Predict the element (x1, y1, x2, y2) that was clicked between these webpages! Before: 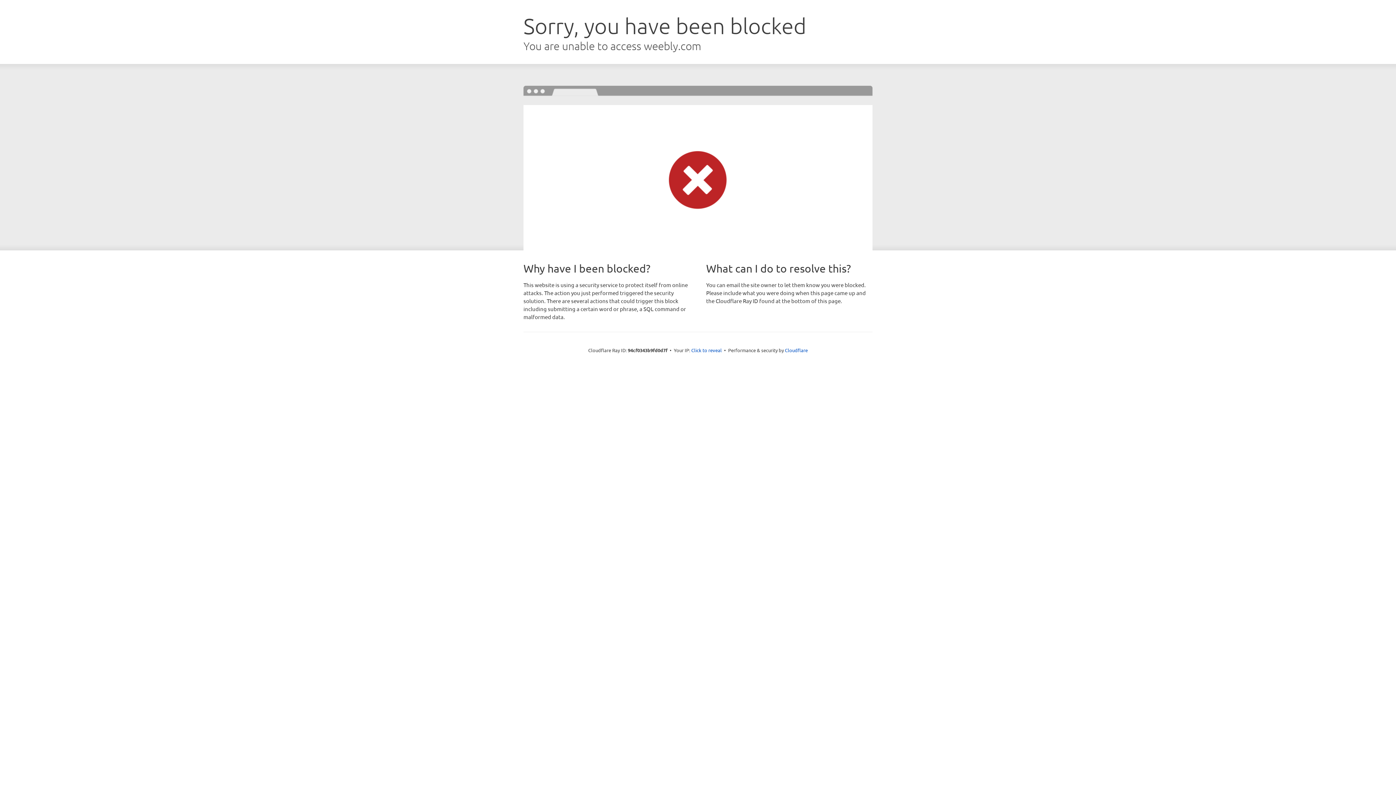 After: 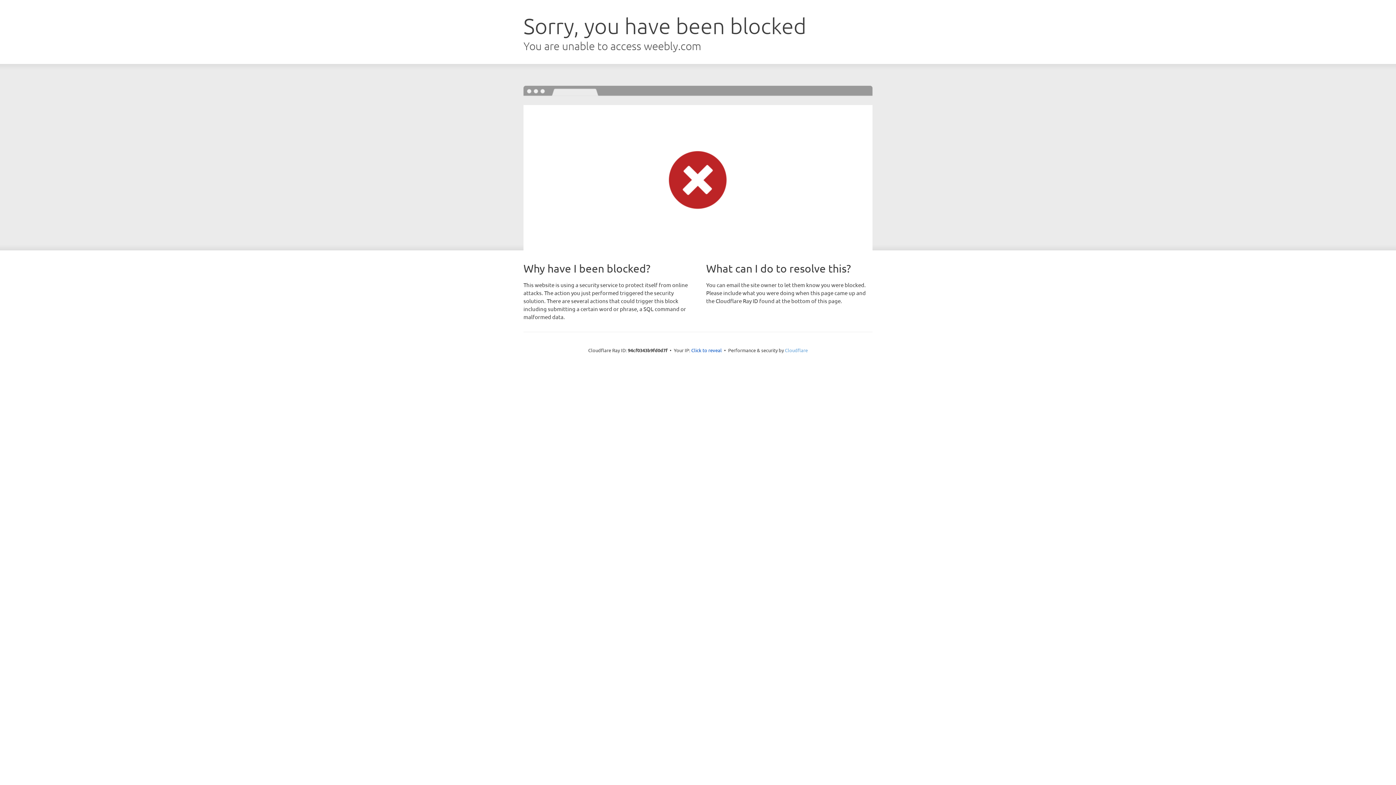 Action: label: Cloudflare bbox: (785, 347, 808, 353)